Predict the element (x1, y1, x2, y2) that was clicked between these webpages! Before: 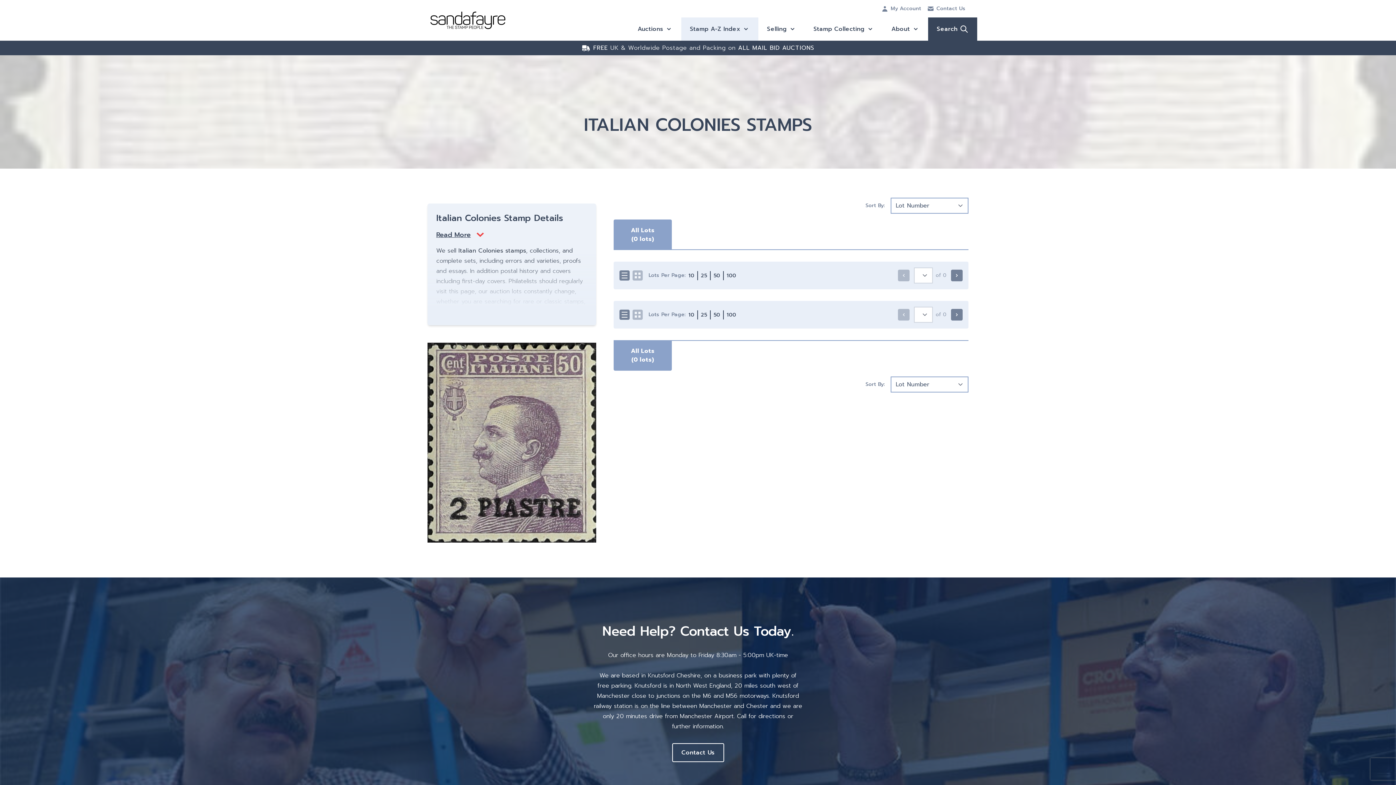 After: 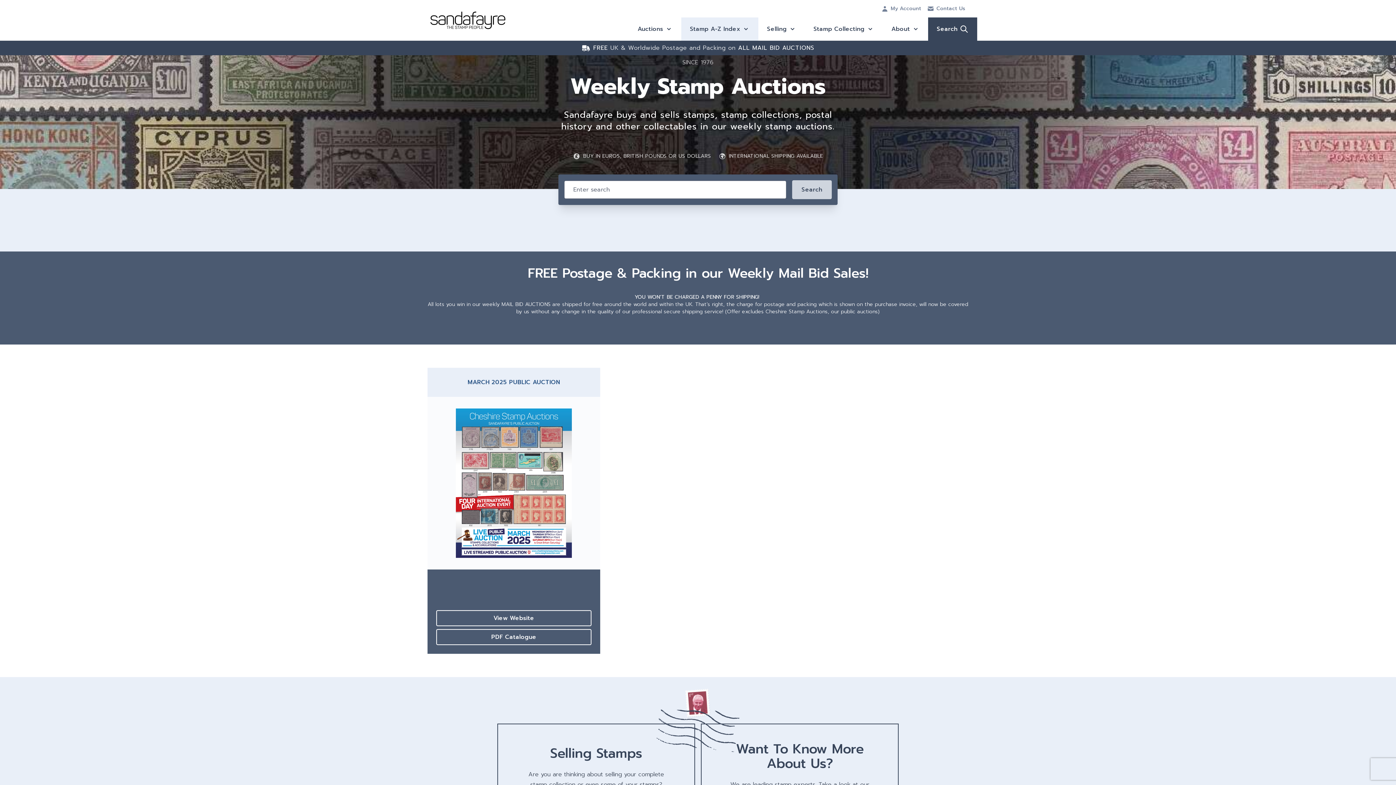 Action: bbox: (430, 11, 505, 29) label: To homepage